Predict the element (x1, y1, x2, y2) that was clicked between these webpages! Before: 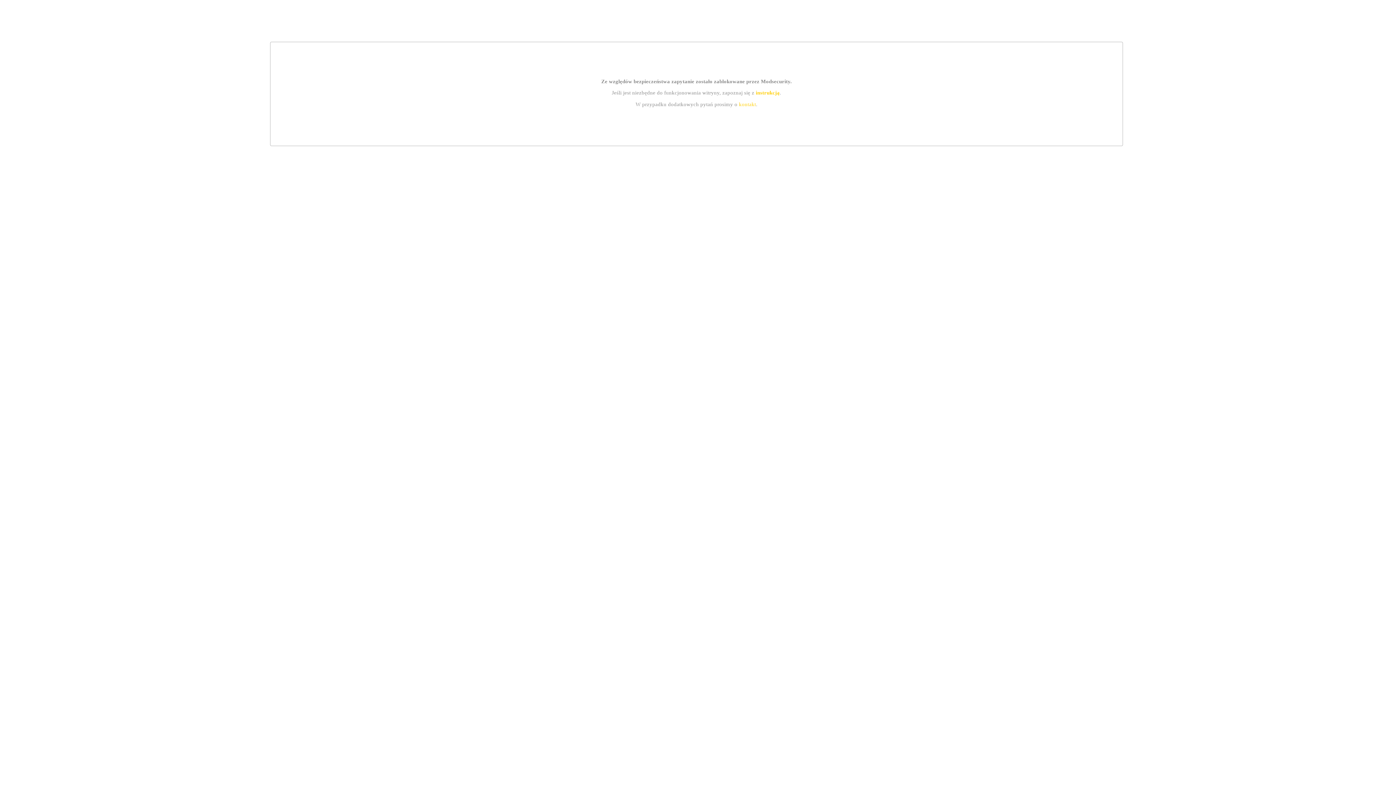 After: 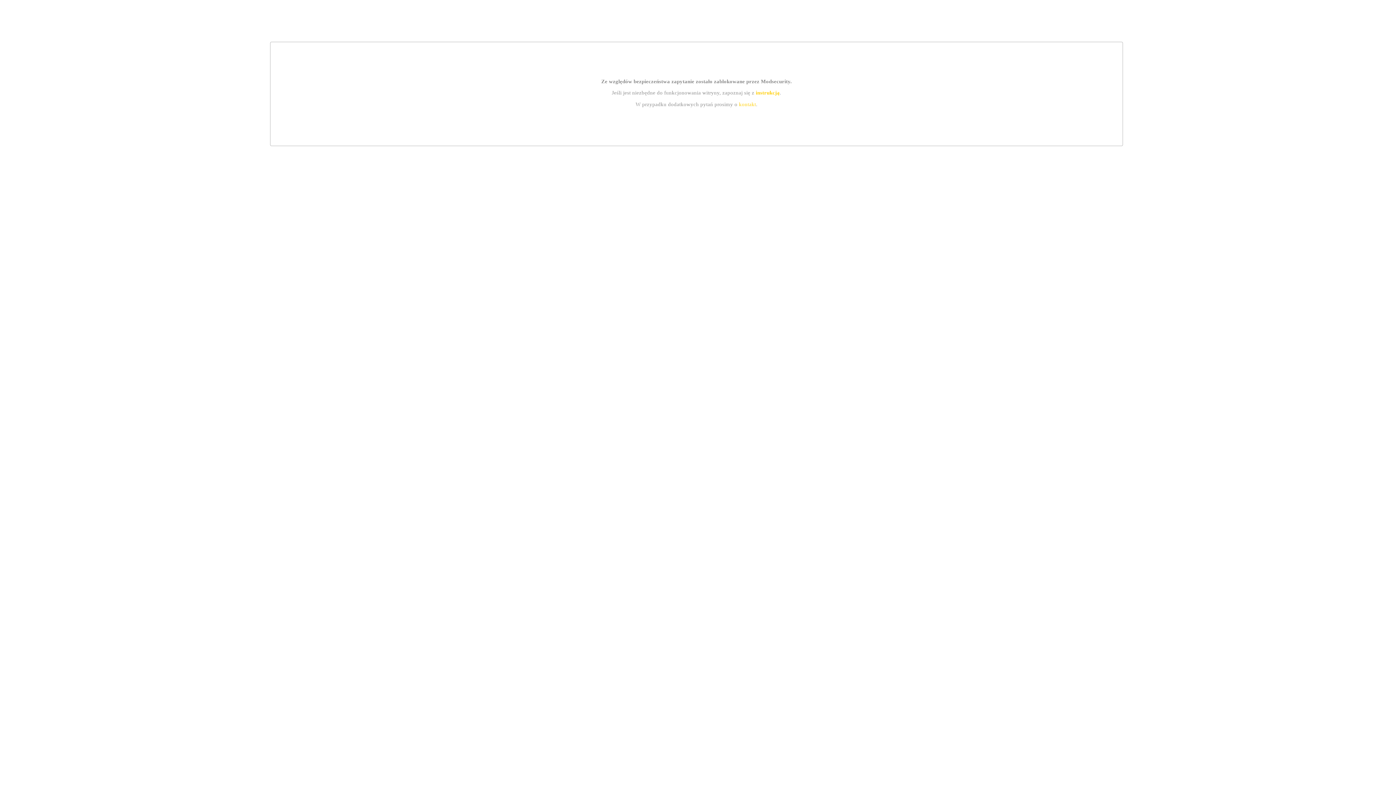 Action: label: instrukcją bbox: (755, 89, 779, 95)